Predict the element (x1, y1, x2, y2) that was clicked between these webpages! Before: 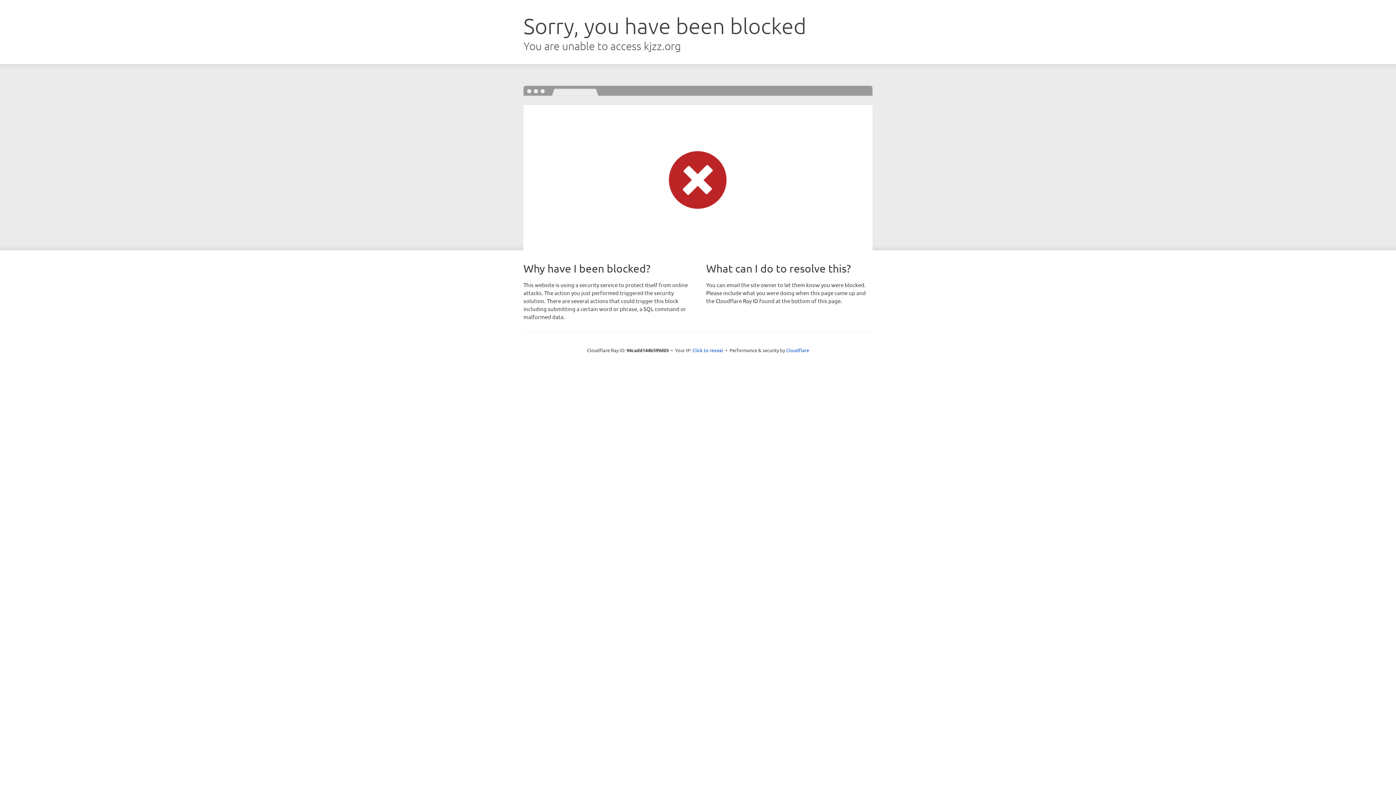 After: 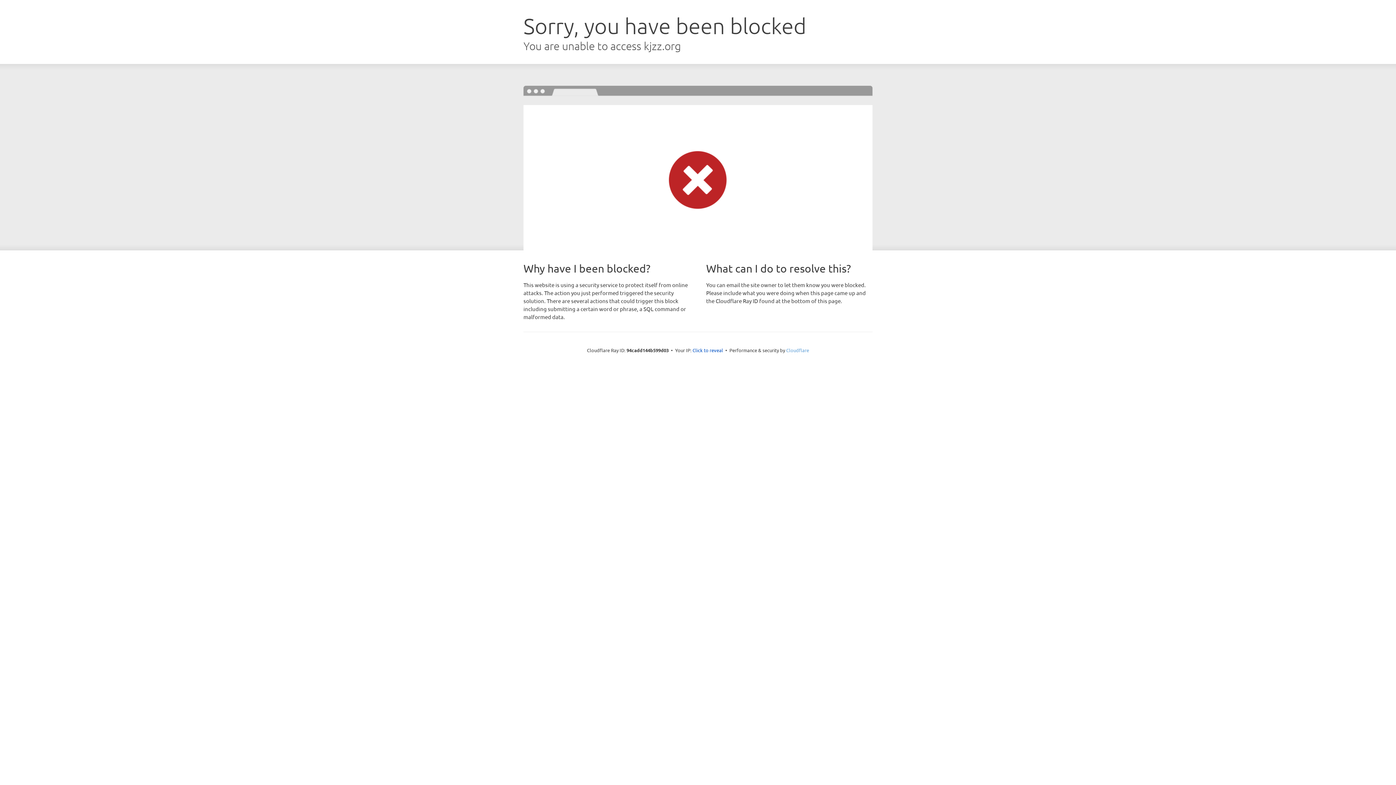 Action: label: Cloudflare bbox: (786, 347, 809, 353)